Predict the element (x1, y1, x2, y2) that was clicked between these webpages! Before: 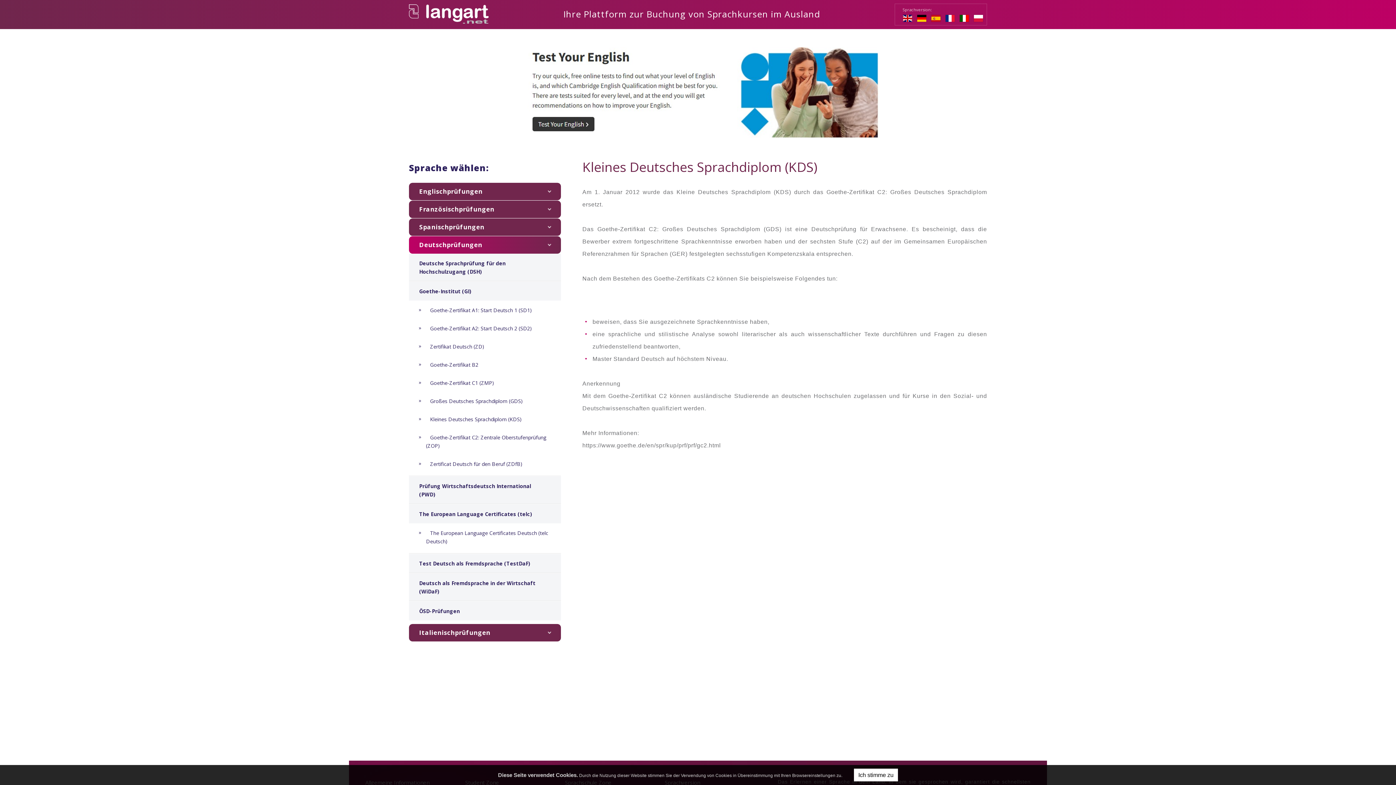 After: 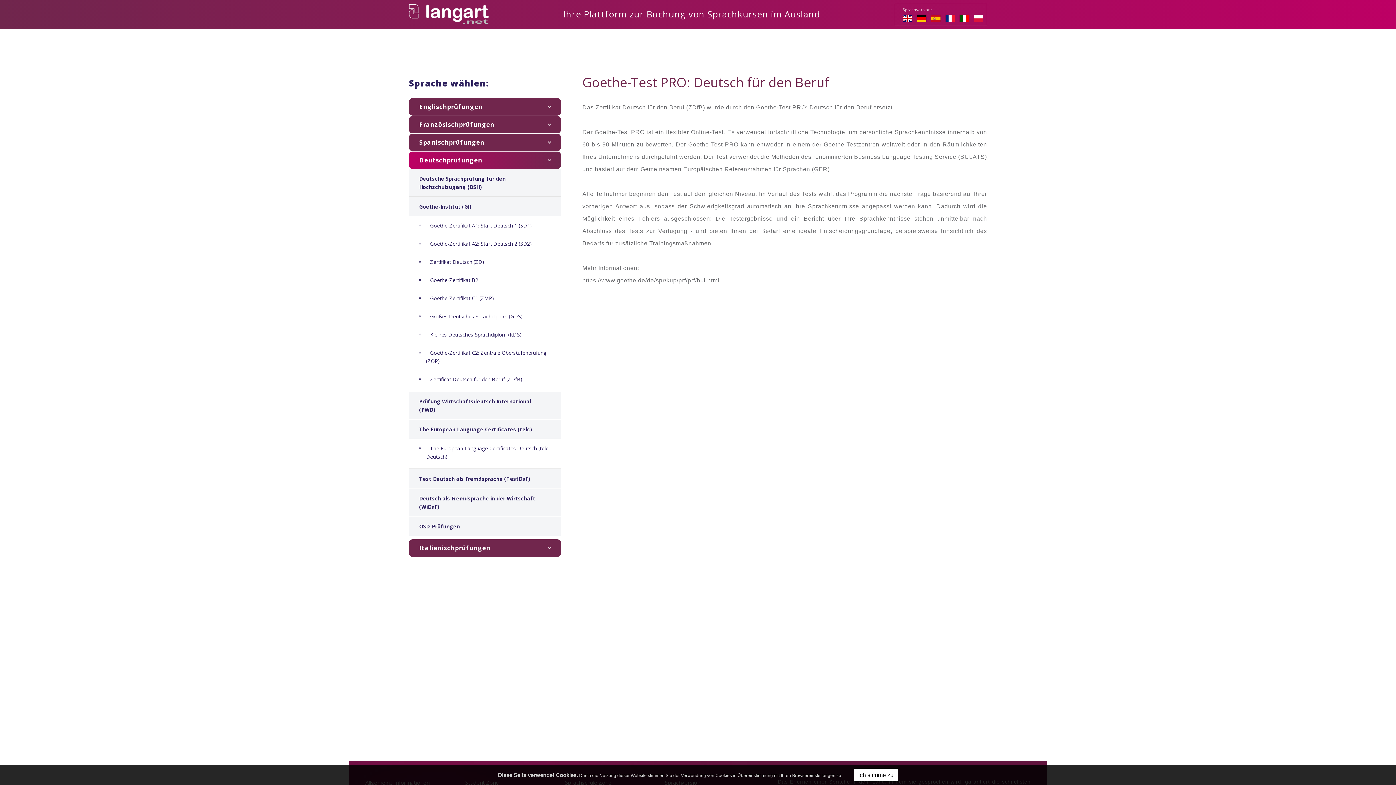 Action: label:  Zertificat Deutsch für den Beruf (ZDfB) bbox: (409, 454, 561, 472)